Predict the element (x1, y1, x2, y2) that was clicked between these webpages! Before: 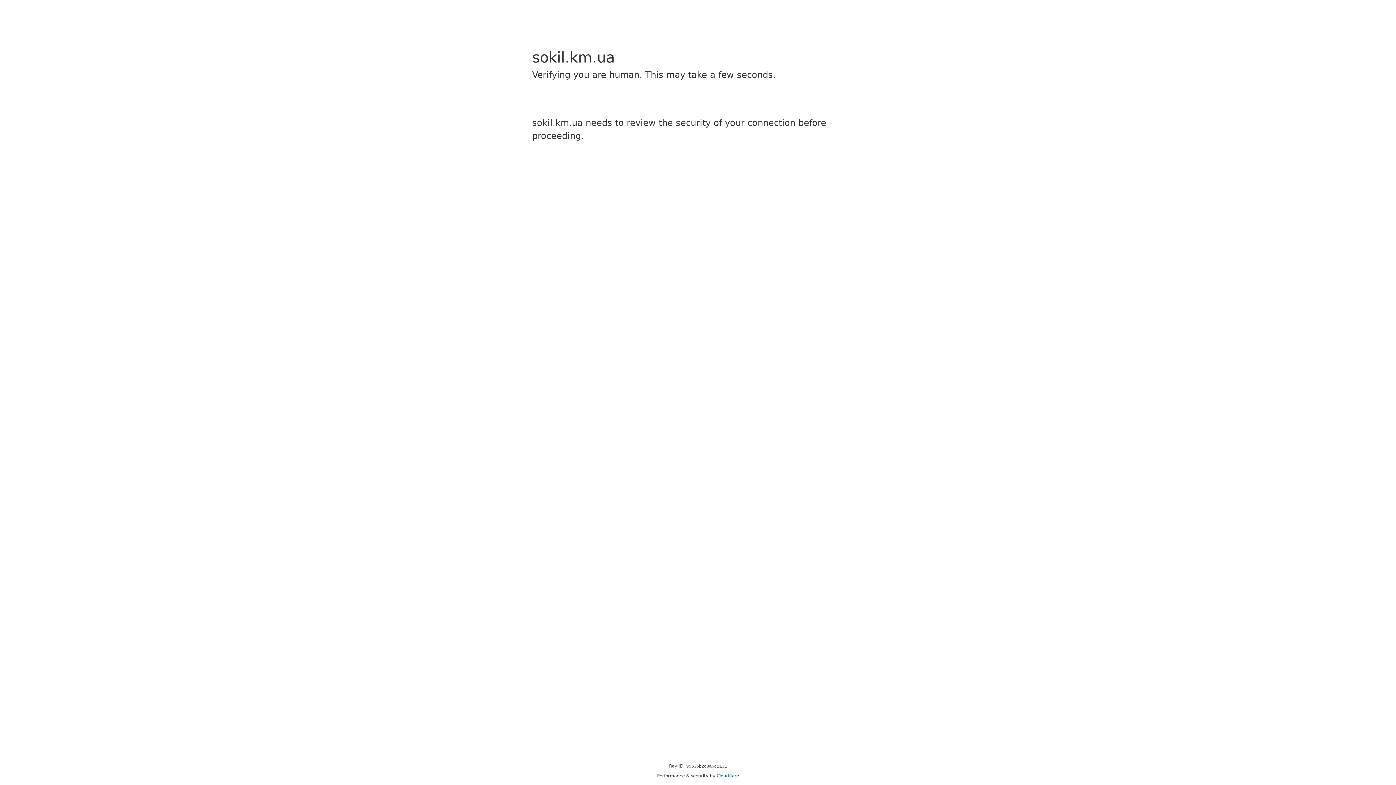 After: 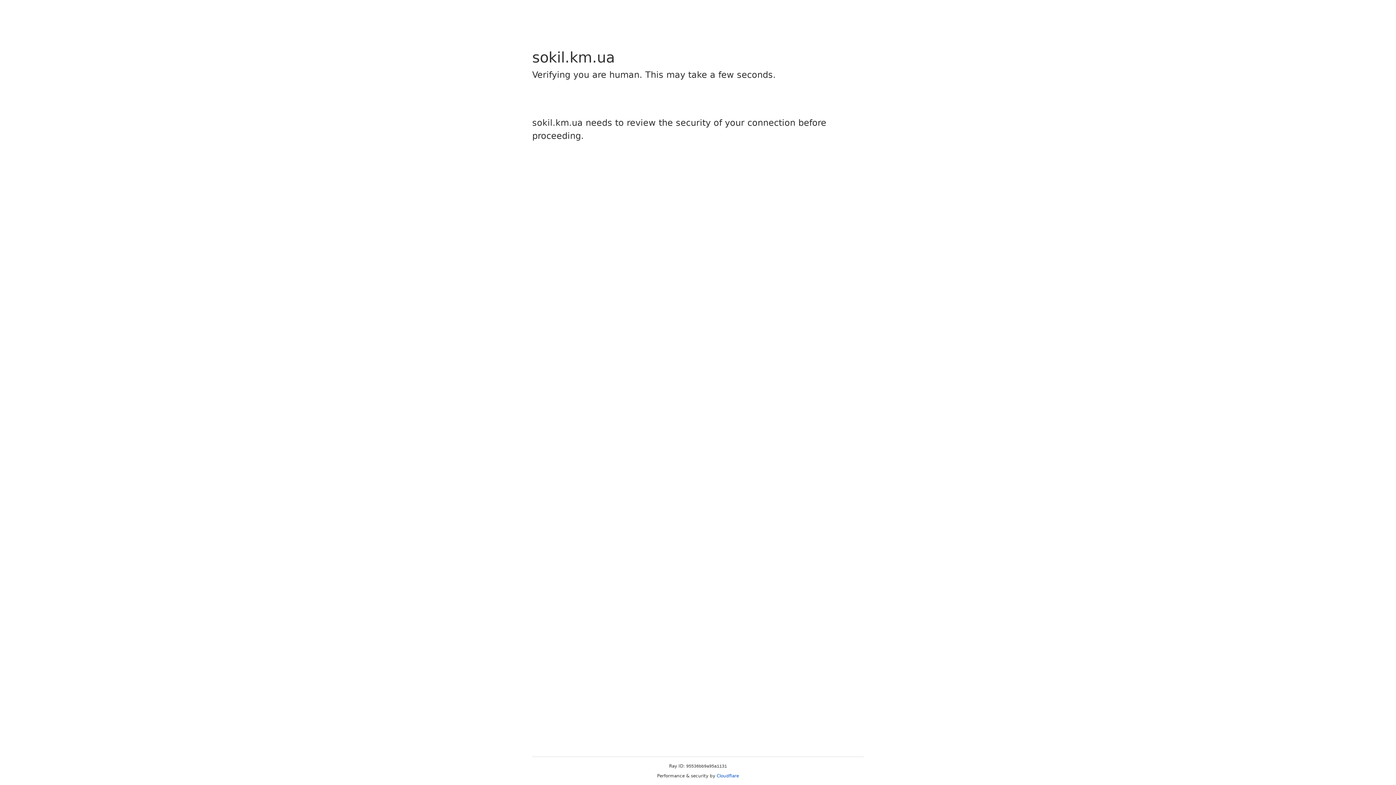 Action: bbox: (716, 773, 739, 778) label: Cloudflare